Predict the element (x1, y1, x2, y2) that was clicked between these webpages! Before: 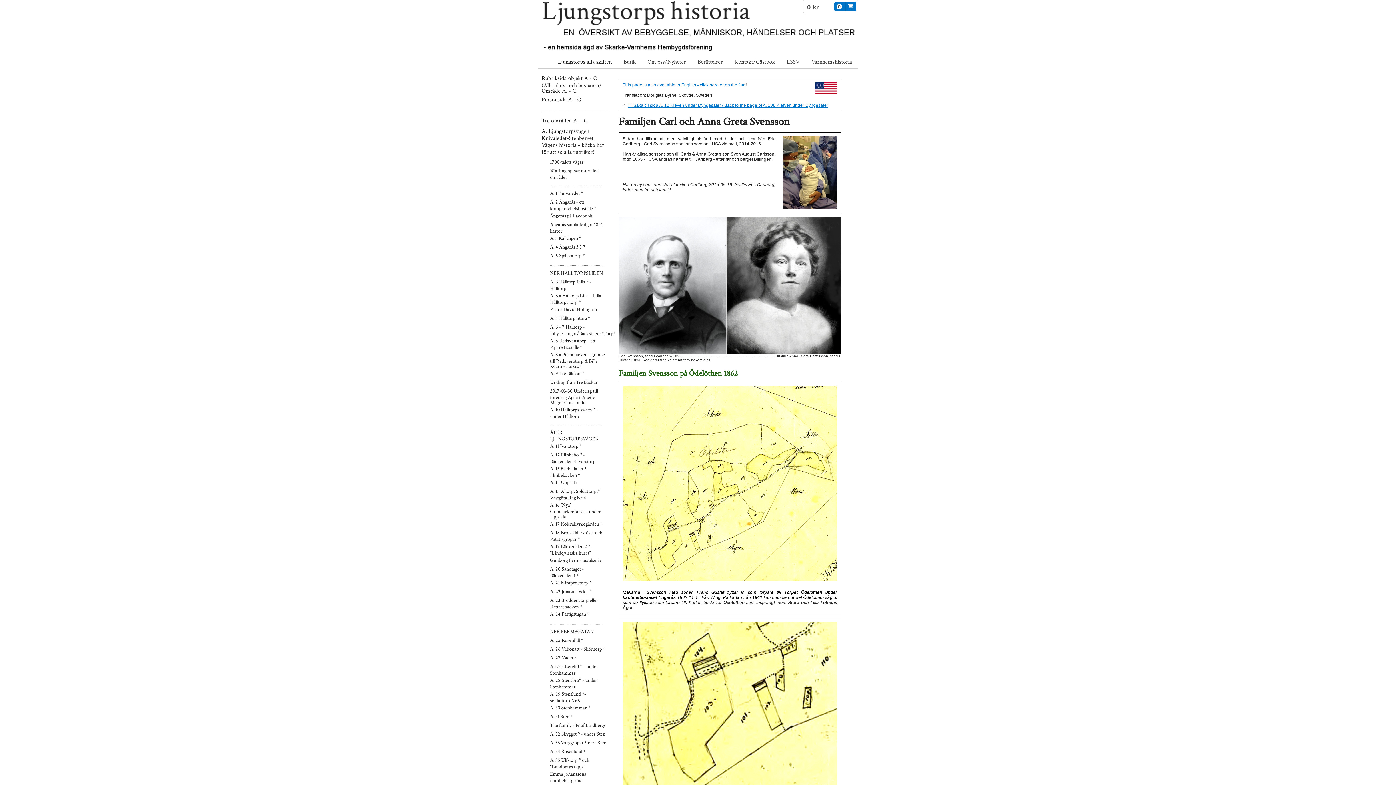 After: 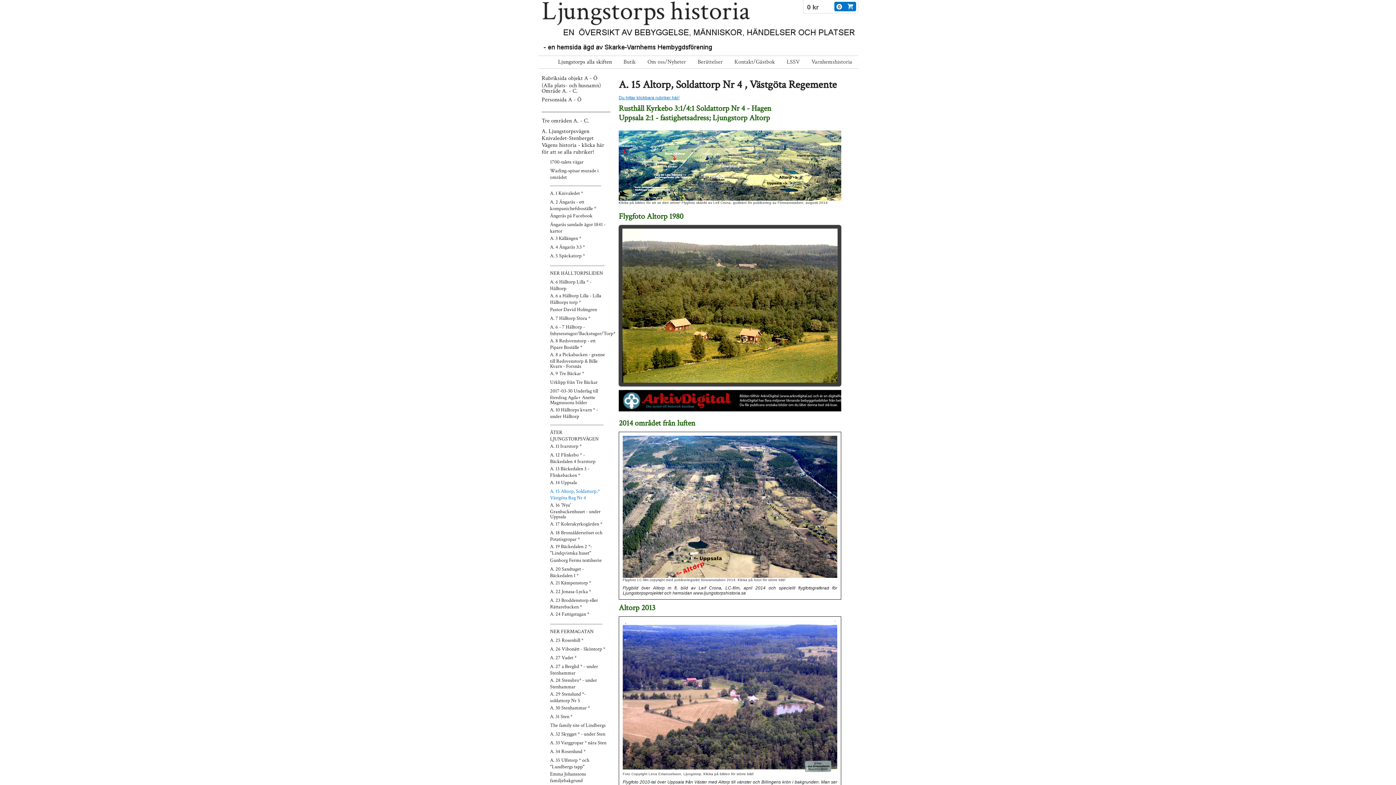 Action: bbox: (550, 488, 600, 499) label: A. 15 Altorp, Soldattorp,* Västgöta Reg Nr 4